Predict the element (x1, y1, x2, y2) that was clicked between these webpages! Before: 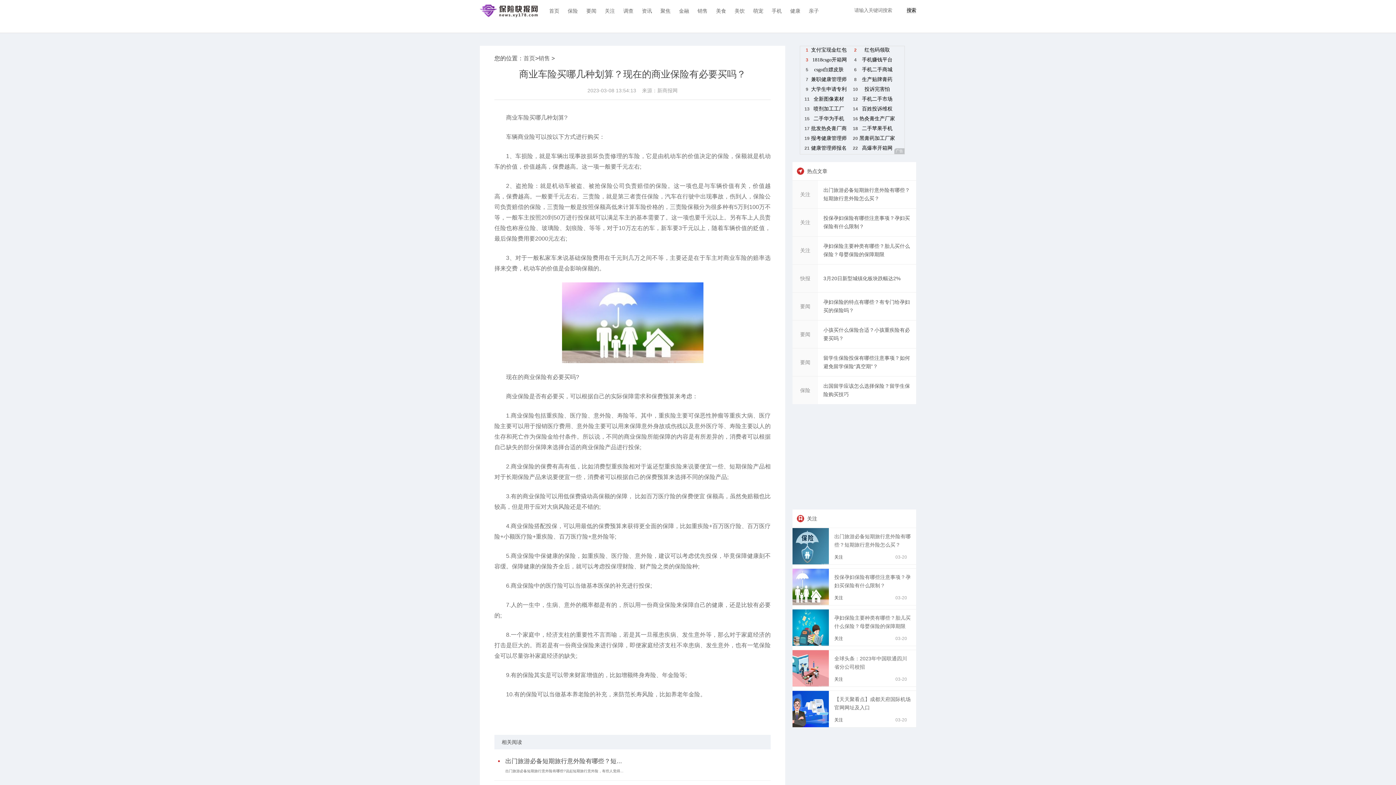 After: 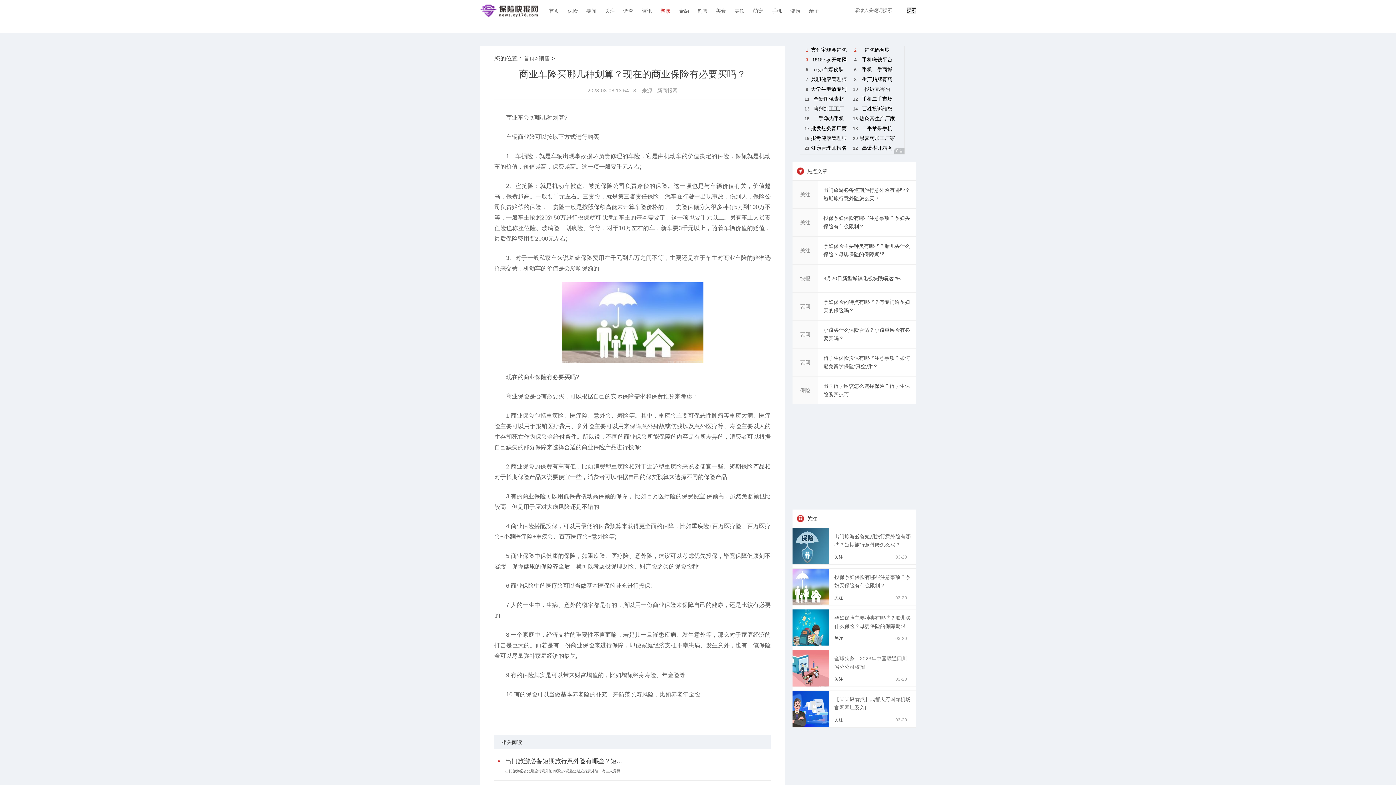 Action: label: 聚焦 bbox: (656, 0, 674, 21)